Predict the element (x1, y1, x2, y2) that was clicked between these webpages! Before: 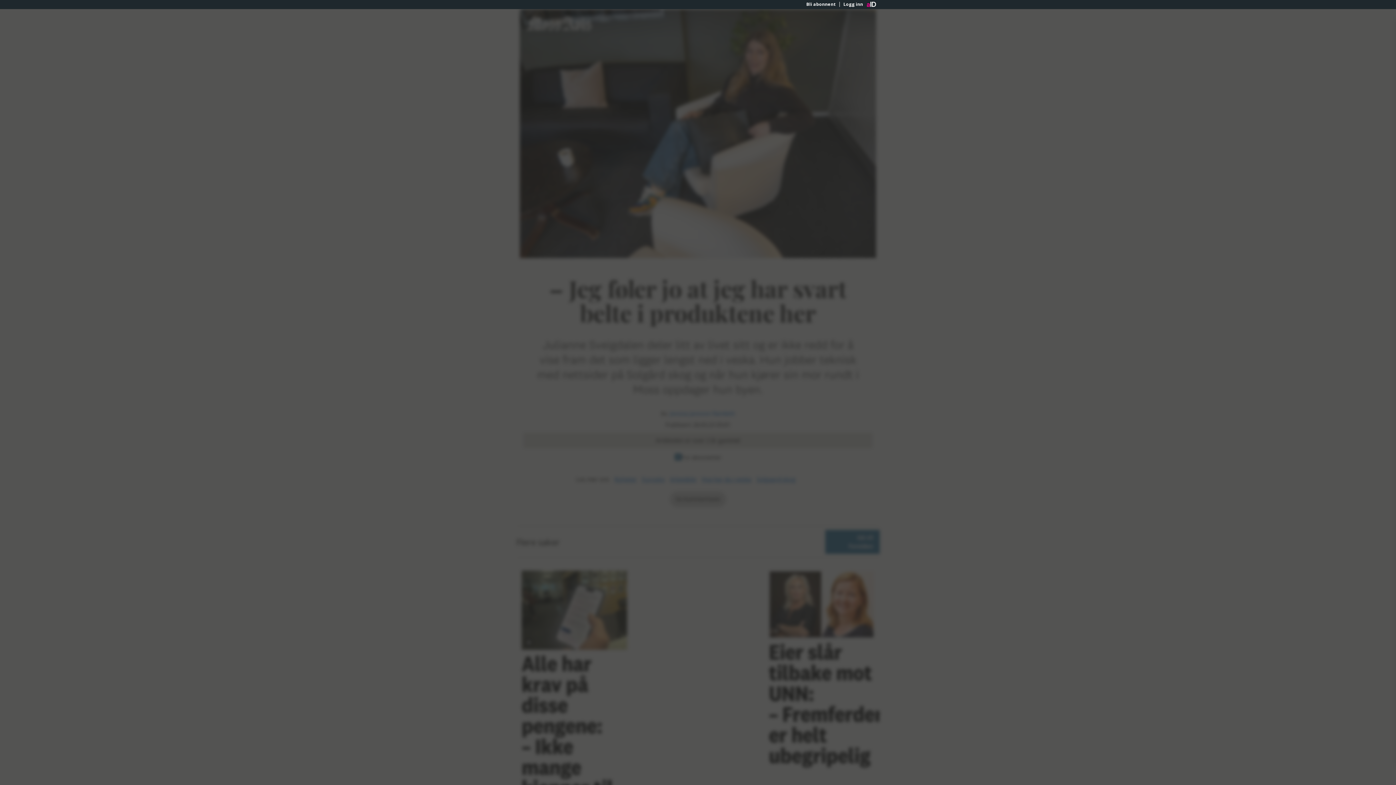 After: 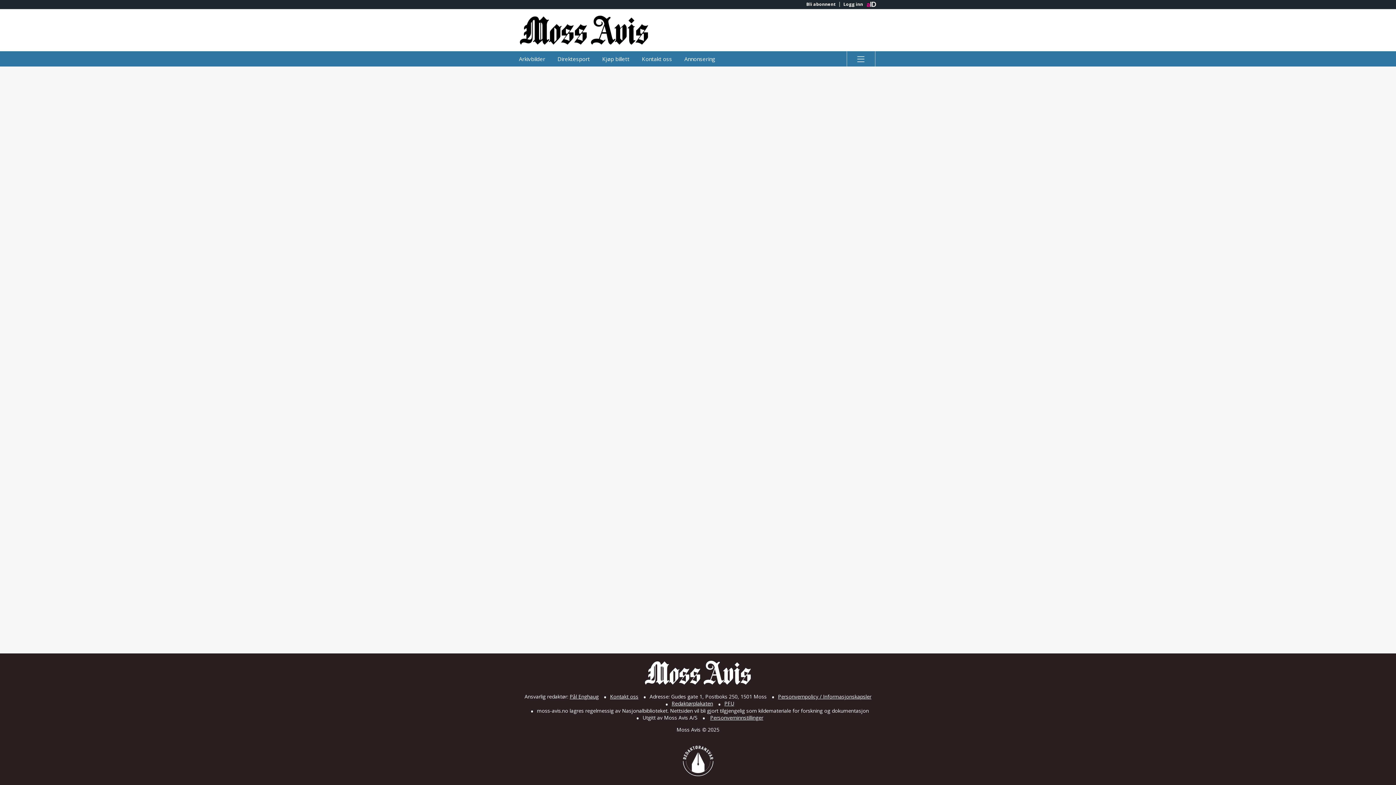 Action: label: Bli abonnent bbox: (802, 1, 839, 6)